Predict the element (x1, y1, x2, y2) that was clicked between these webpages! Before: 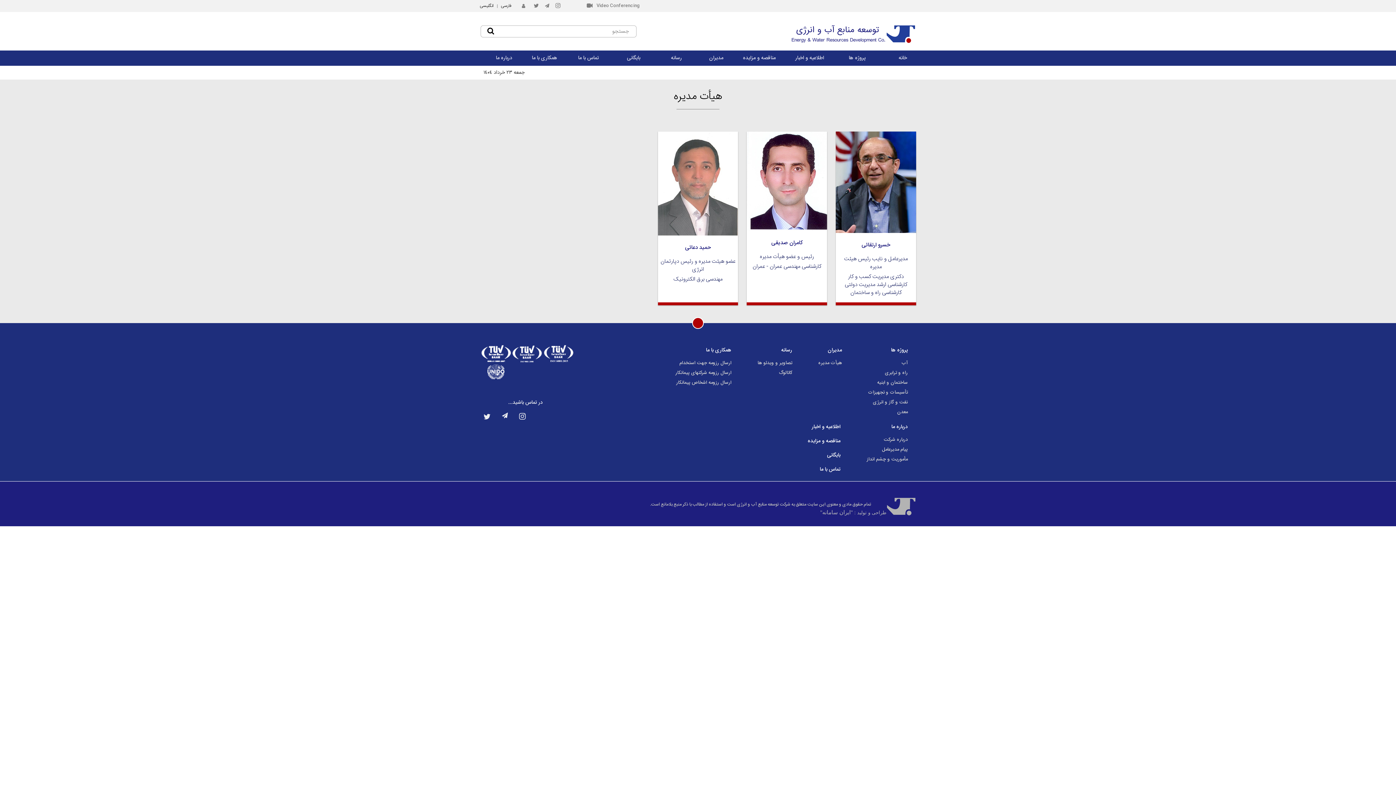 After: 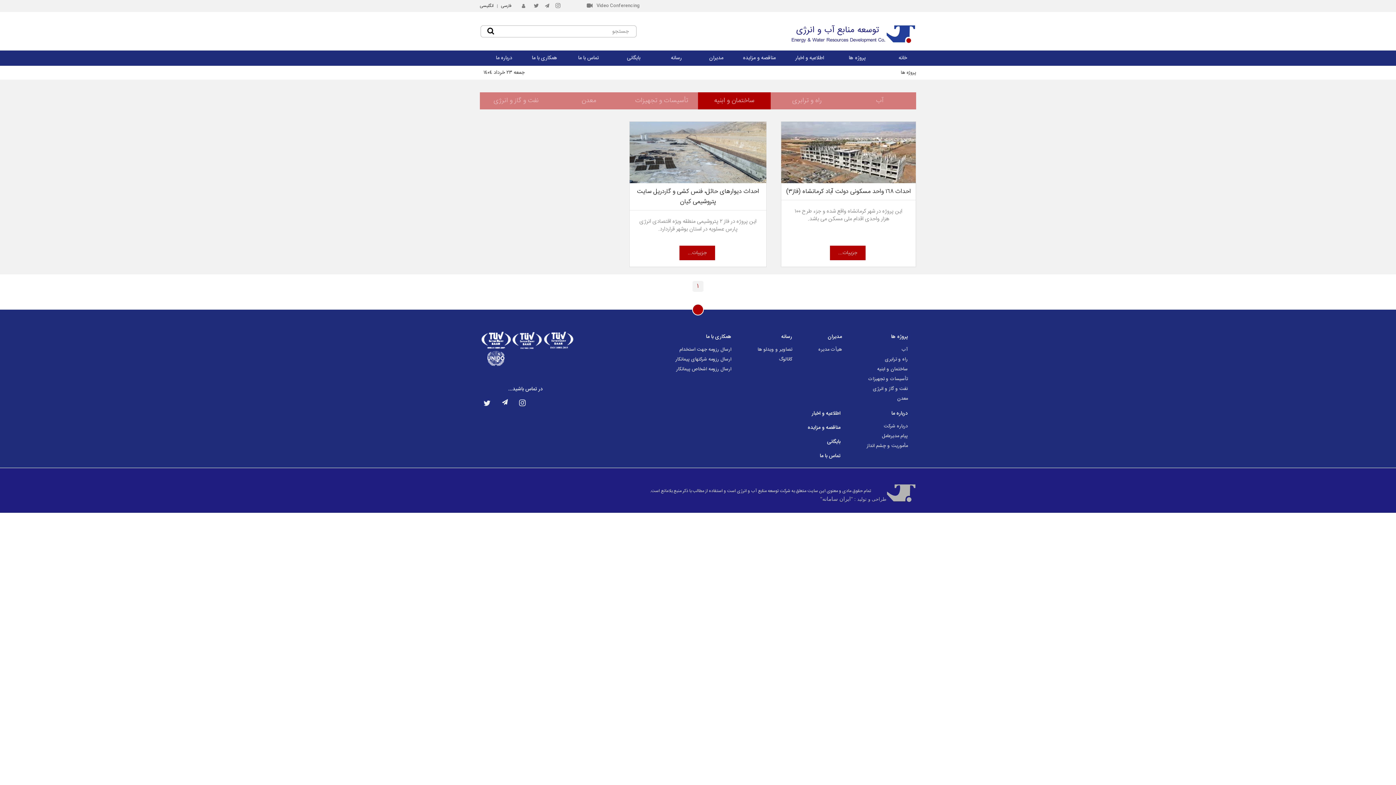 Action: label: ساختمان و ابنیه bbox: (877, 379, 908, 387)